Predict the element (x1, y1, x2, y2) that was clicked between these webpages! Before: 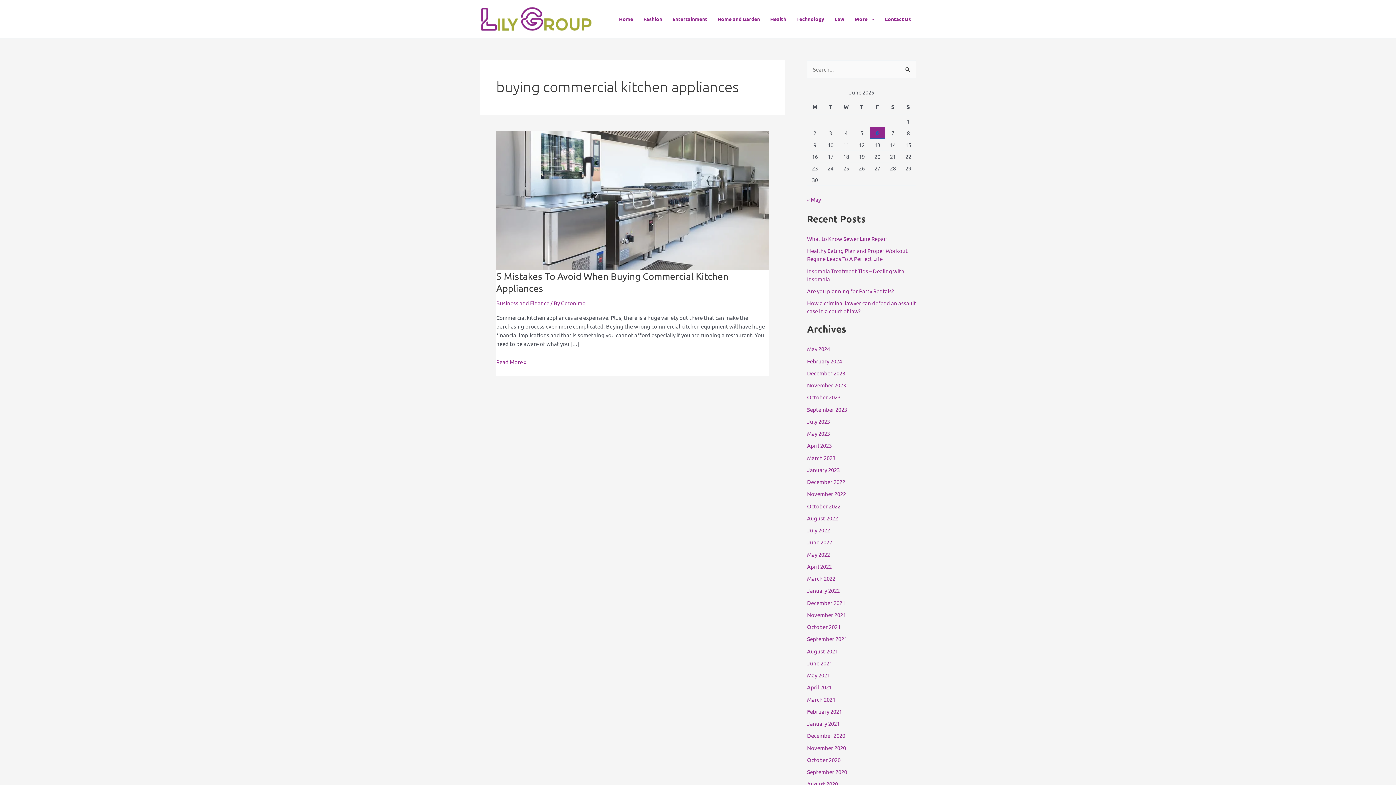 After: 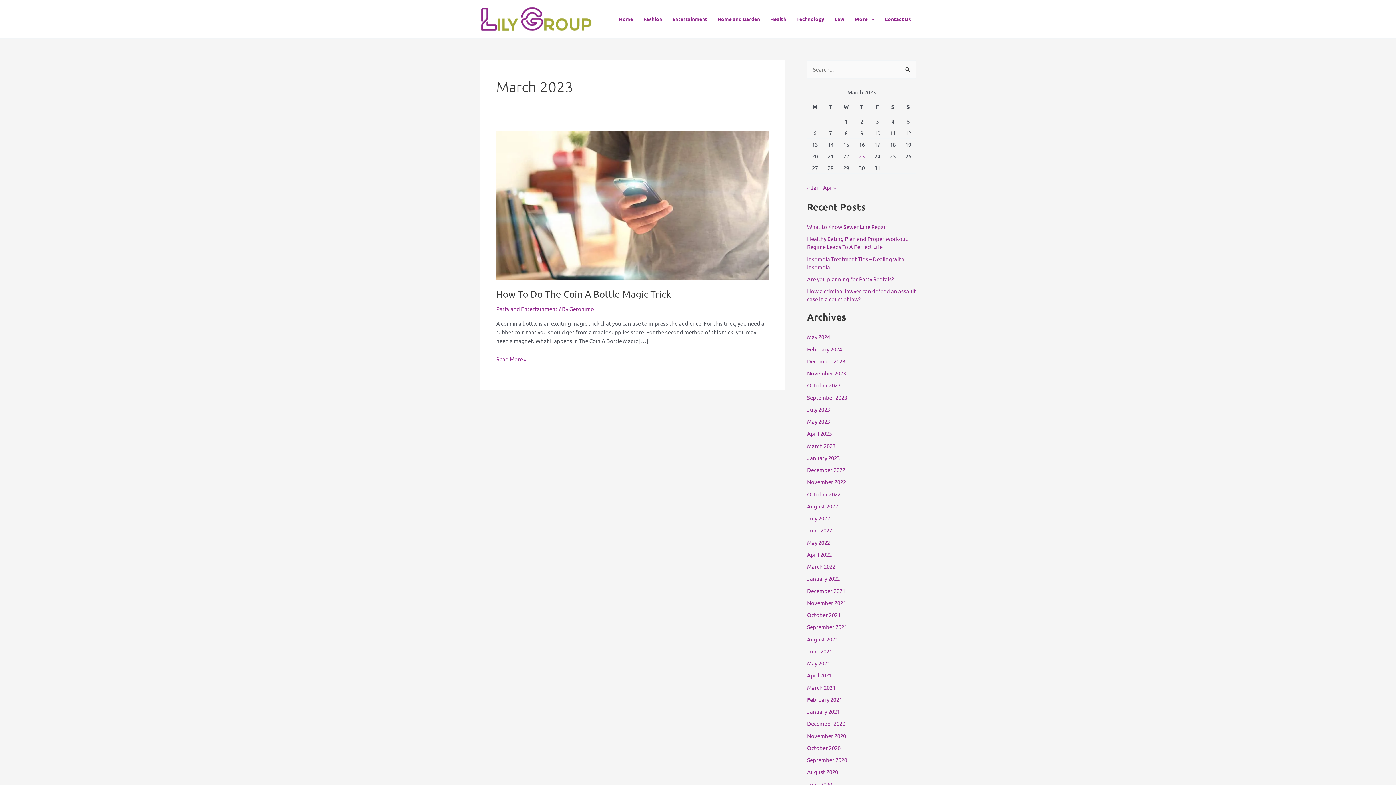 Action: label: March 2023 bbox: (807, 454, 835, 461)